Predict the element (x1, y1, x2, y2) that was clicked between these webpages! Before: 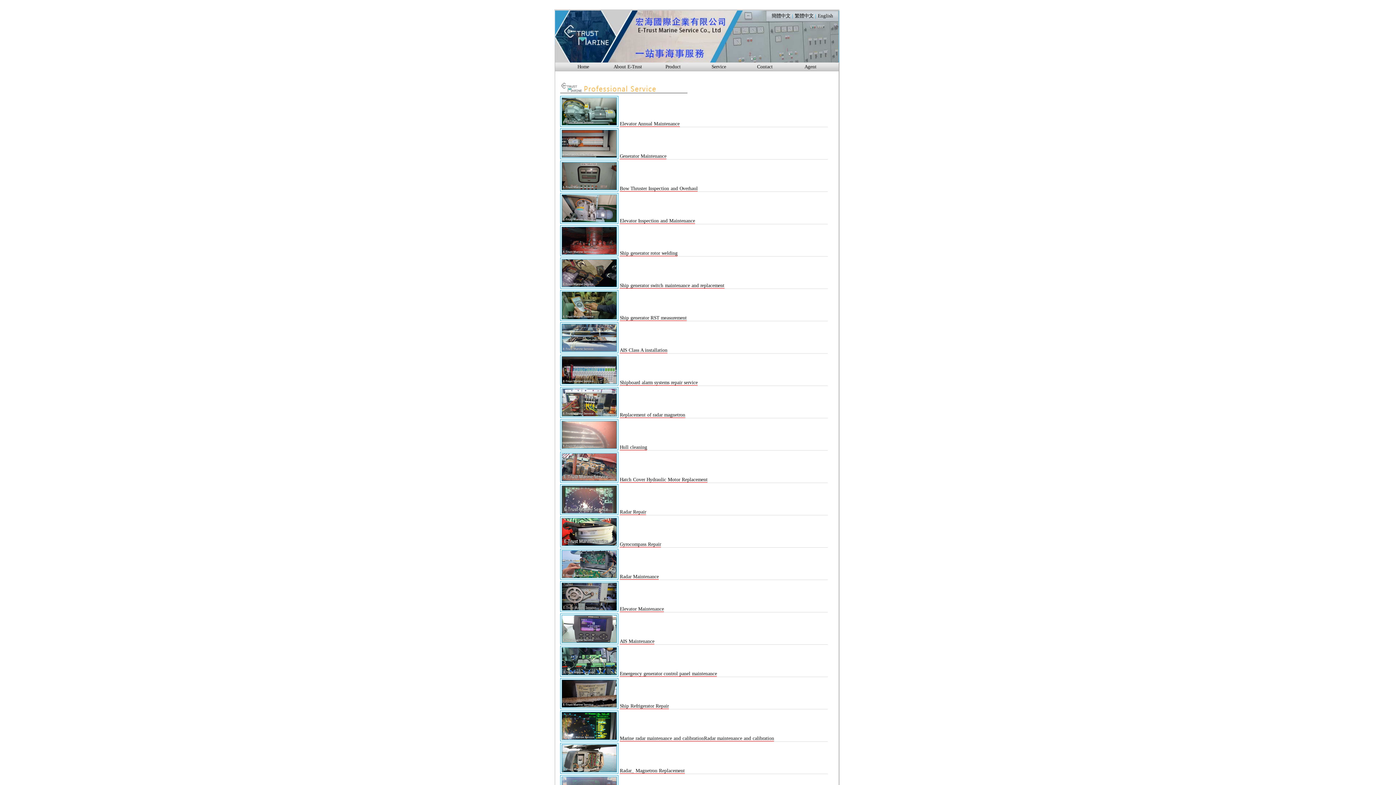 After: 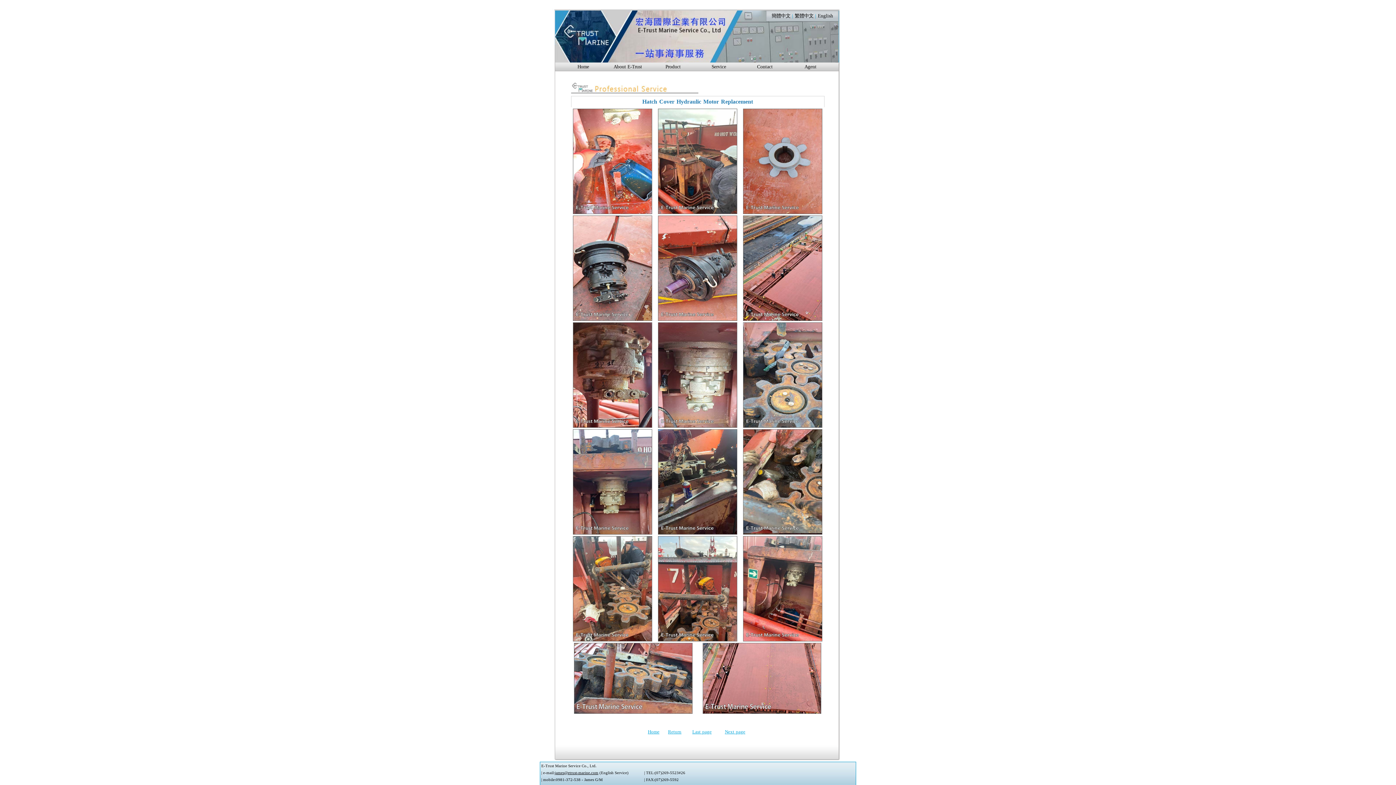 Action: bbox: (561, 476, 617, 482)